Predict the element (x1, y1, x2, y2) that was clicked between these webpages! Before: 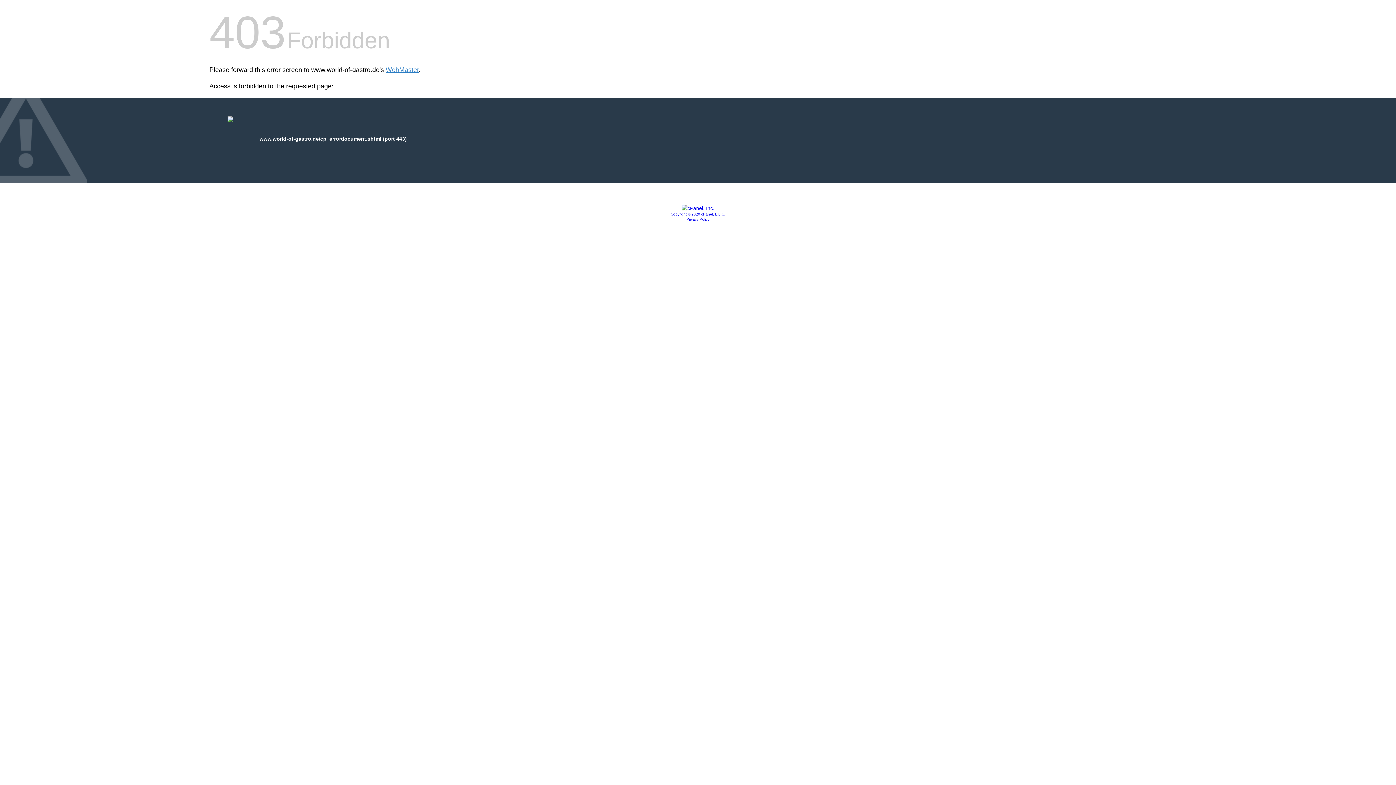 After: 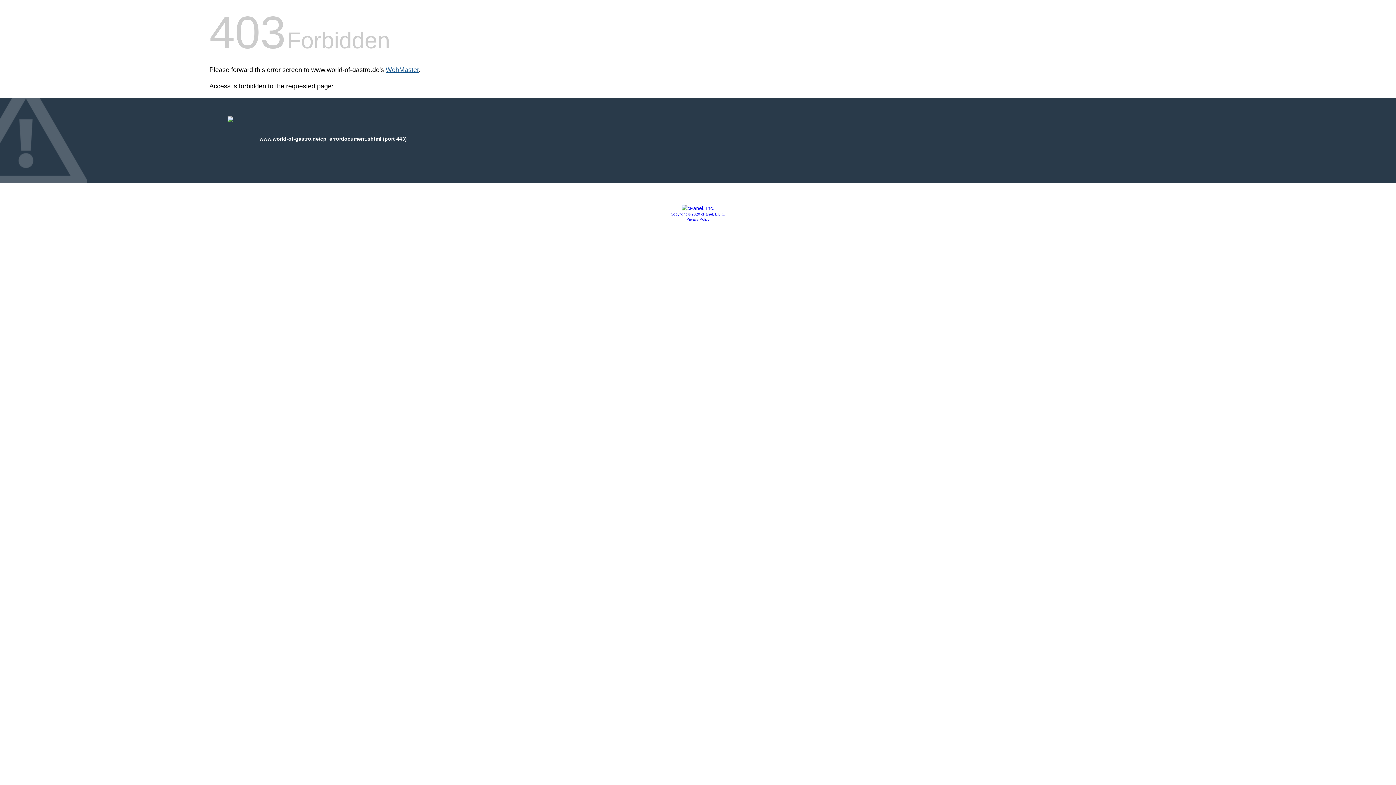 Action: label: WebMaster bbox: (385, 66, 418, 73)